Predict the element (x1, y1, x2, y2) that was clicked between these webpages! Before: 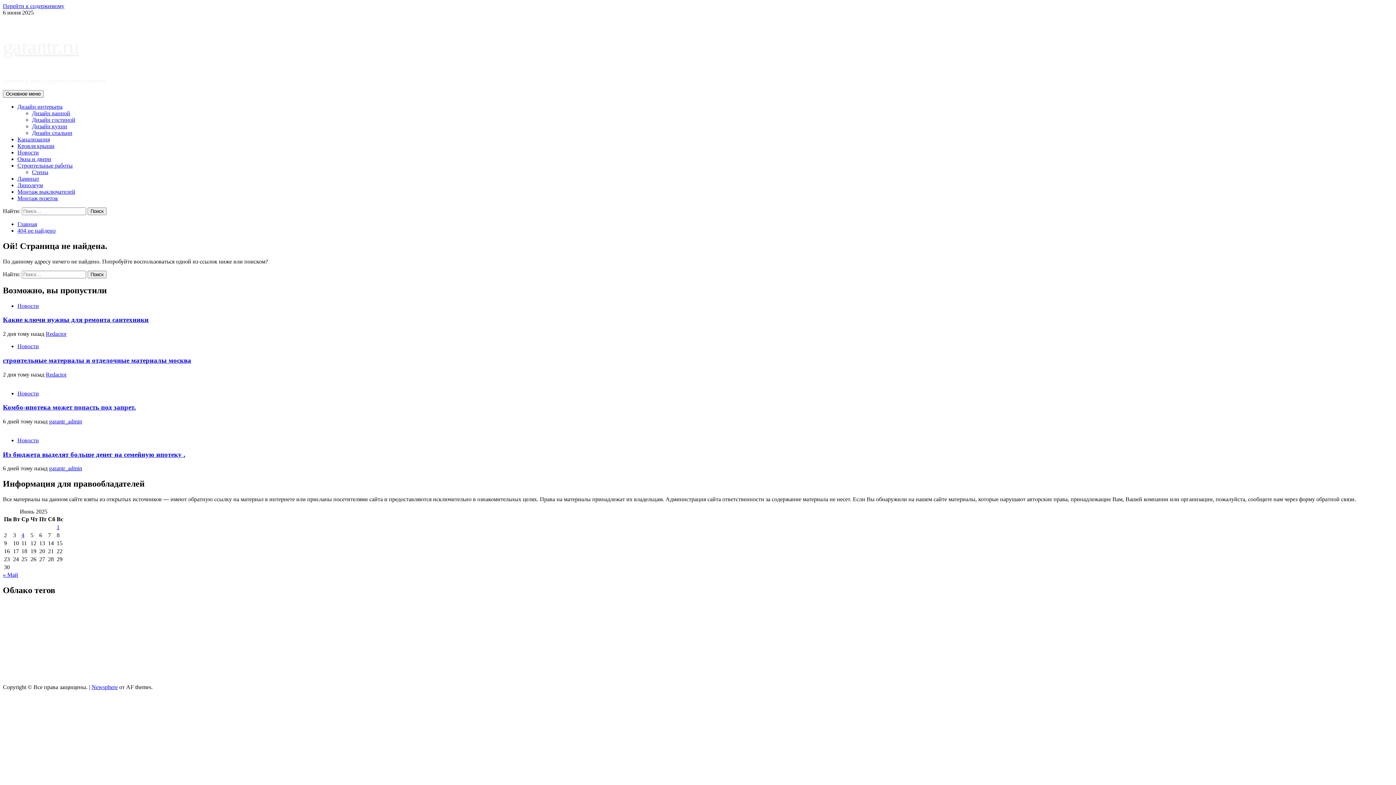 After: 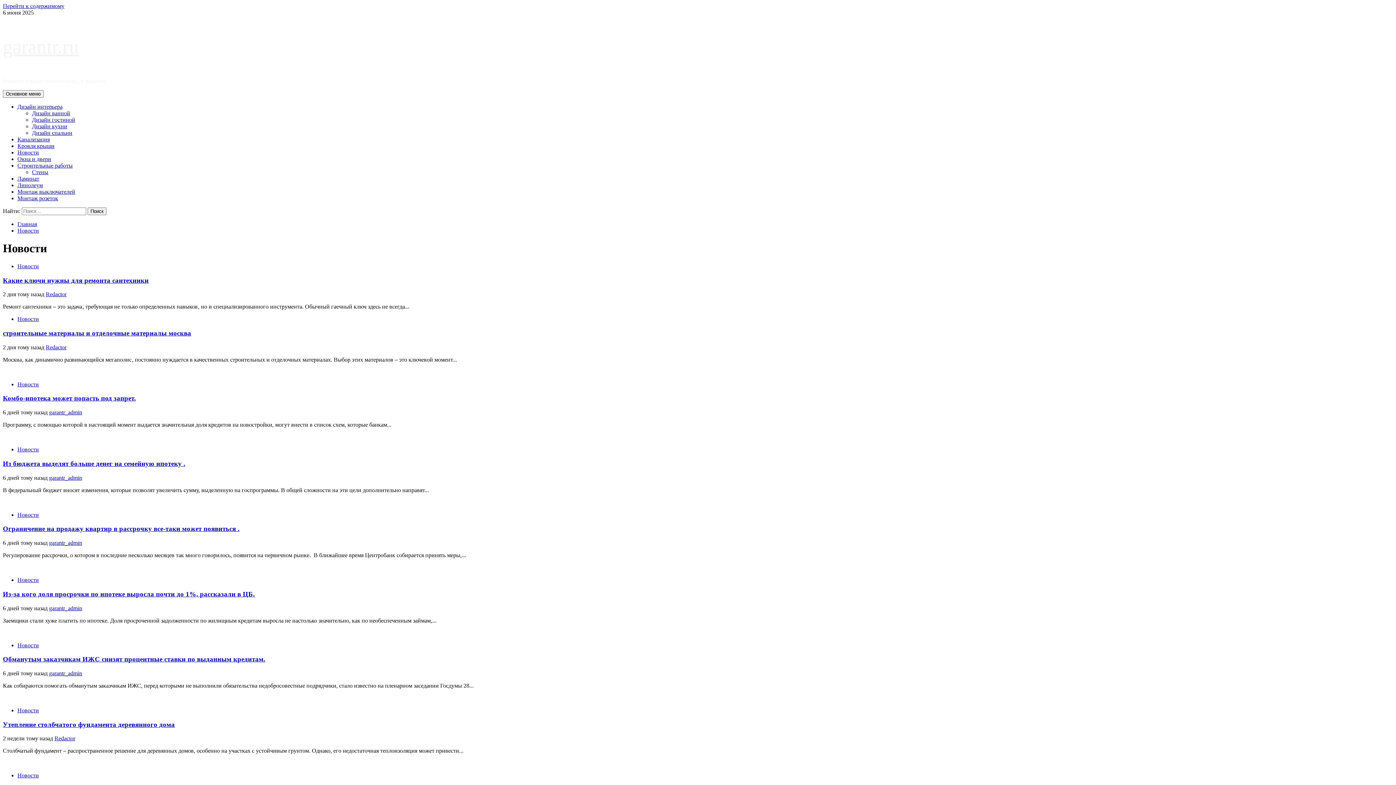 Action: label: Новости bbox: (17, 437, 38, 443)